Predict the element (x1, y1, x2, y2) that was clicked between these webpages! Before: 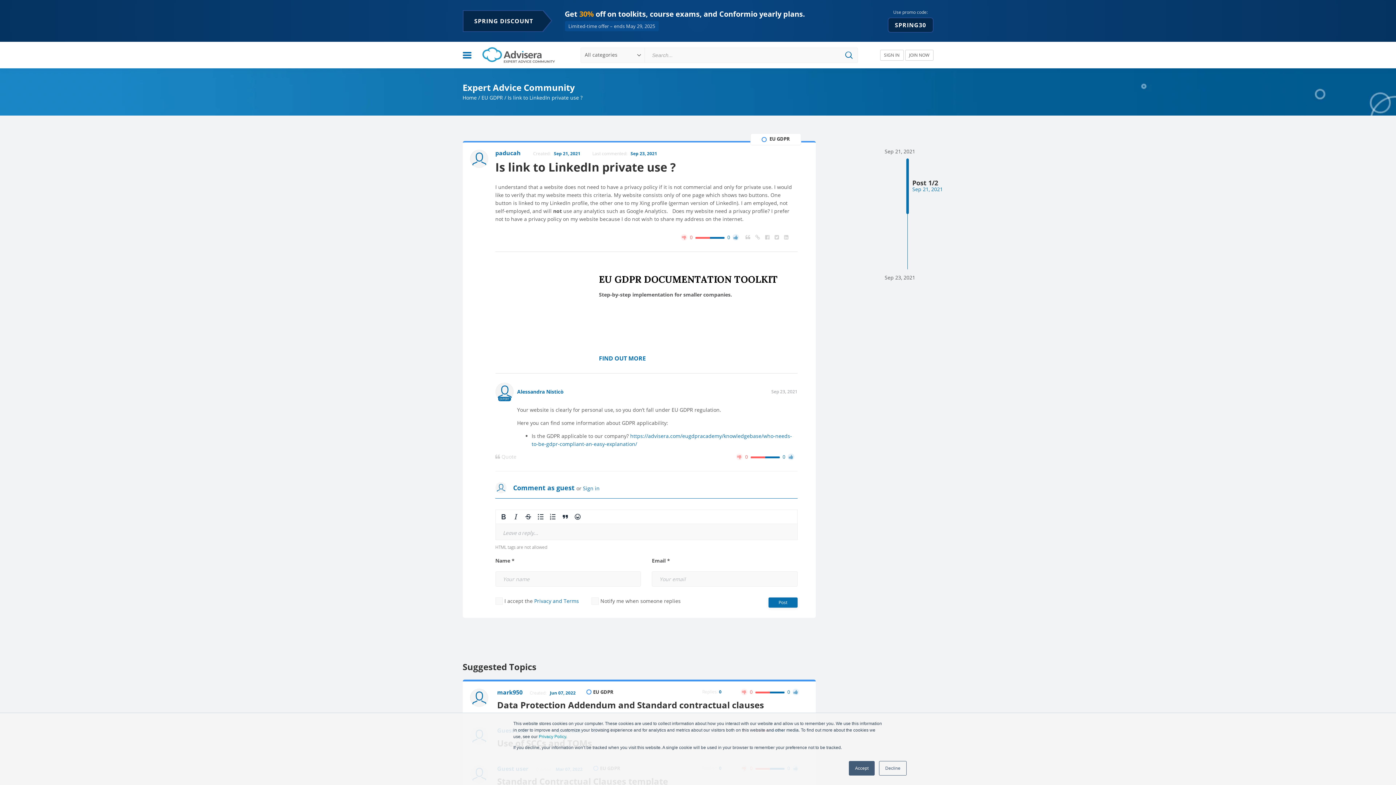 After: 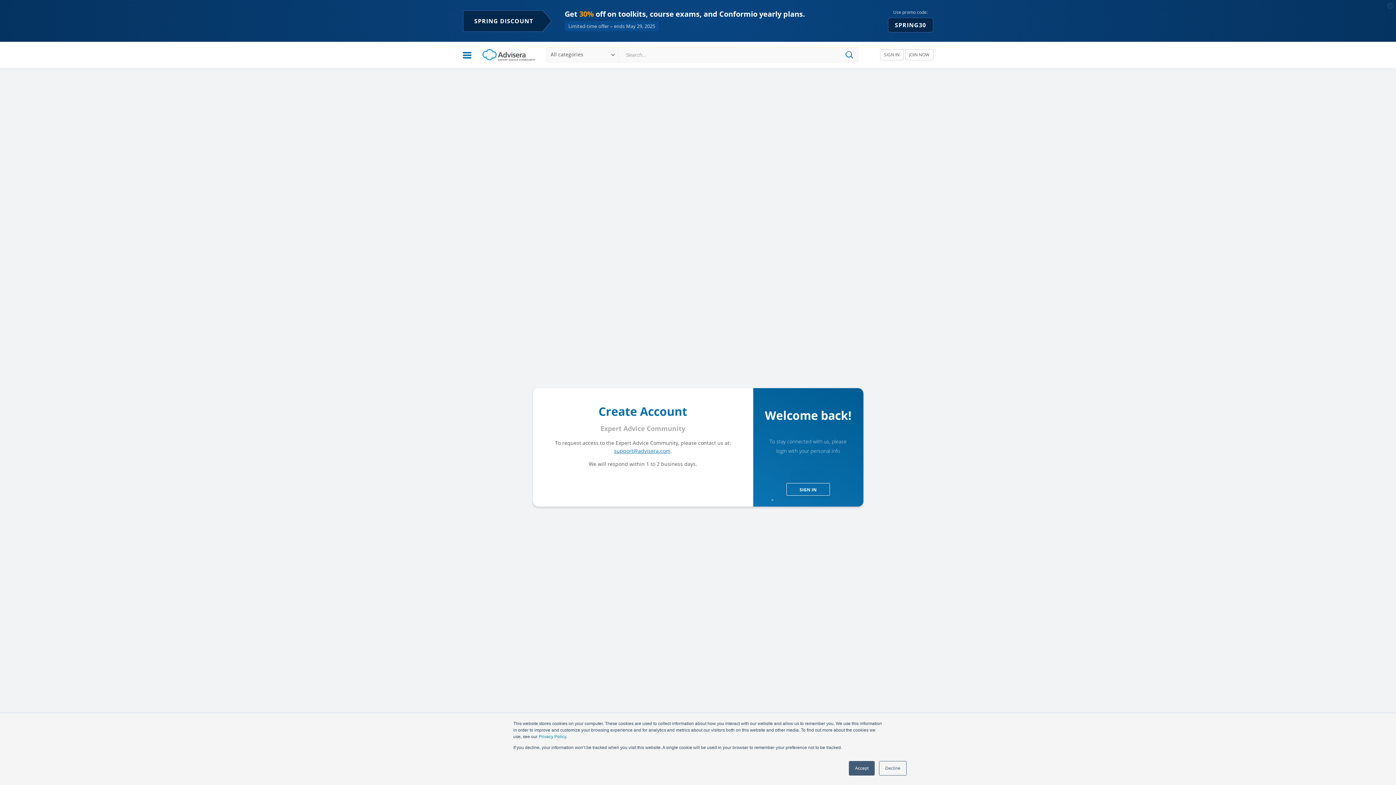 Action: label: JOIN NOW bbox: (905, 49, 933, 60)